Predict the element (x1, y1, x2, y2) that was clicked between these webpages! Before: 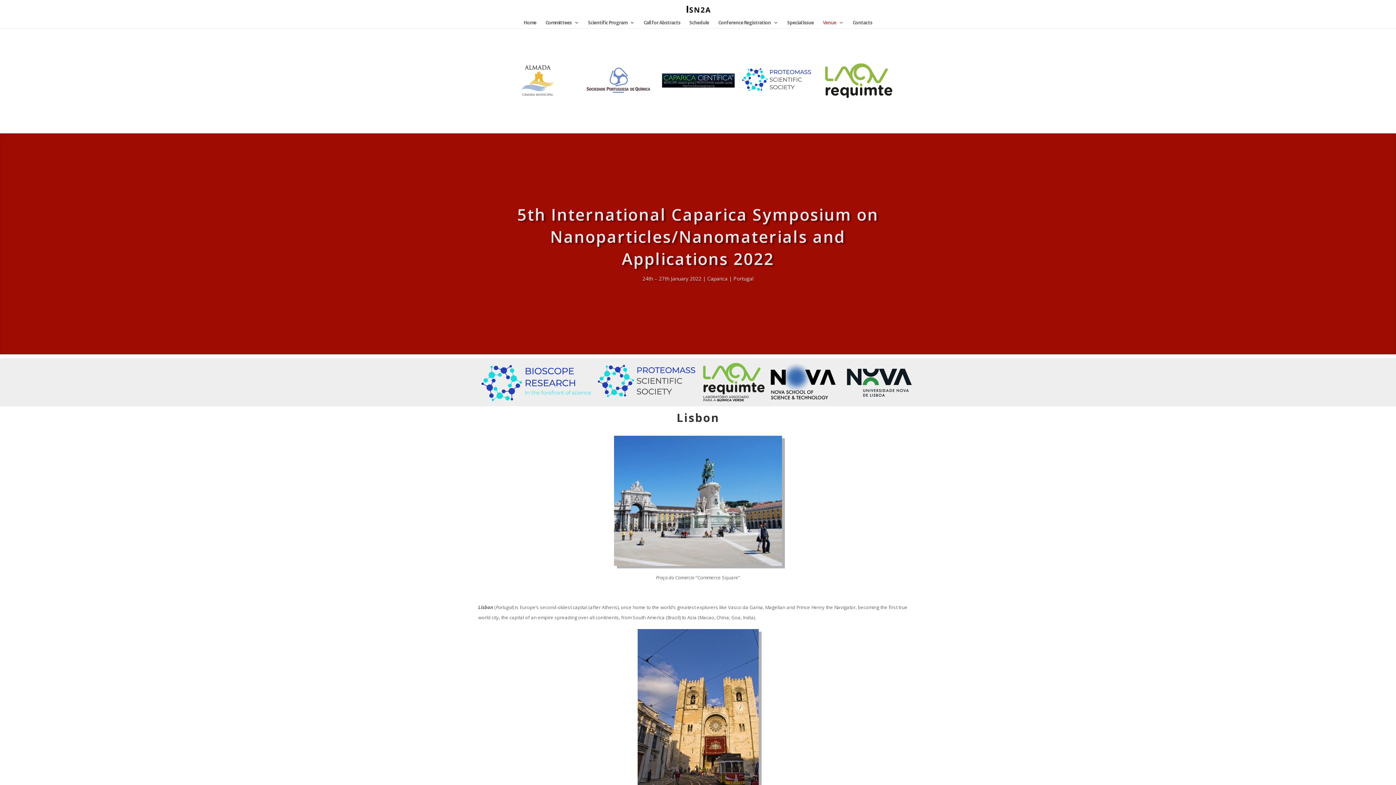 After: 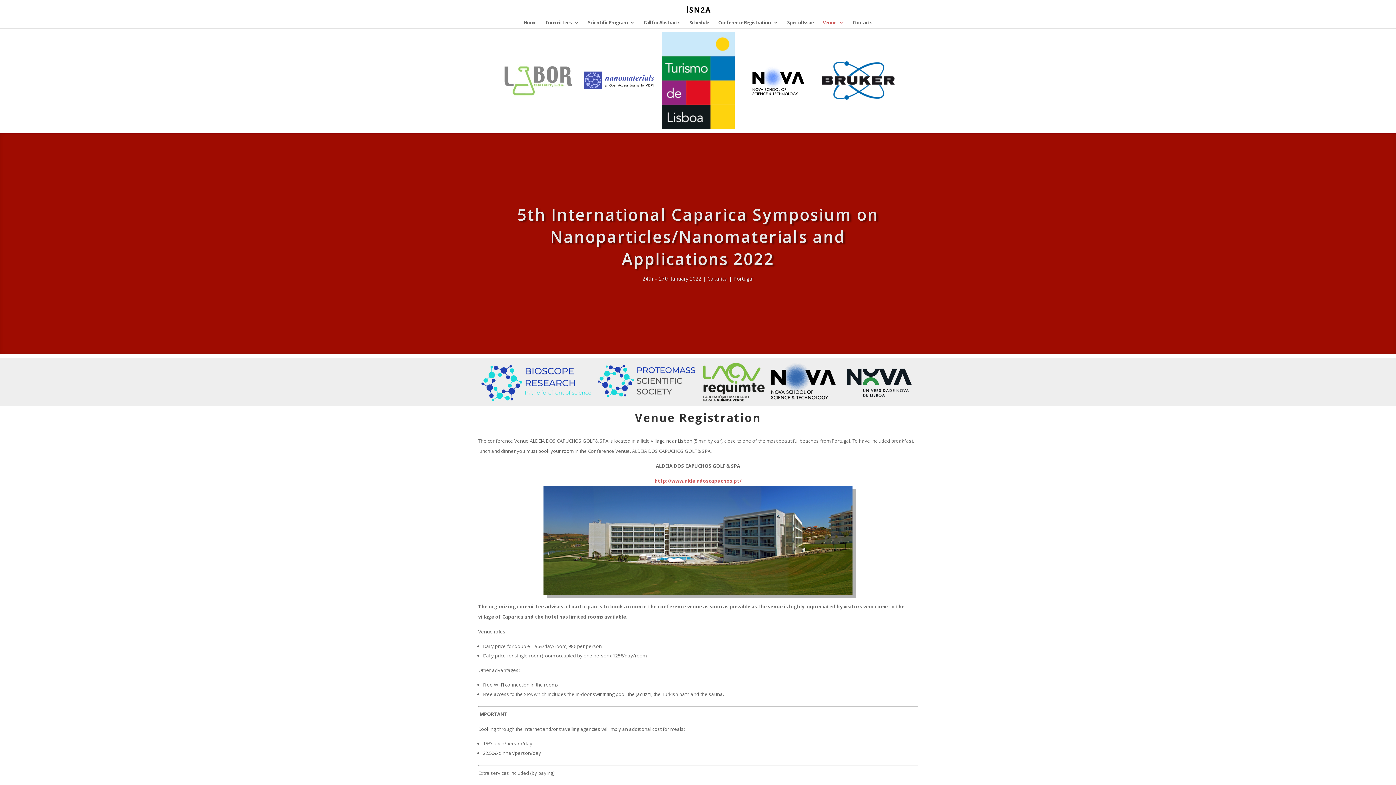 Action: label: Venue bbox: (823, 20, 843, 28)